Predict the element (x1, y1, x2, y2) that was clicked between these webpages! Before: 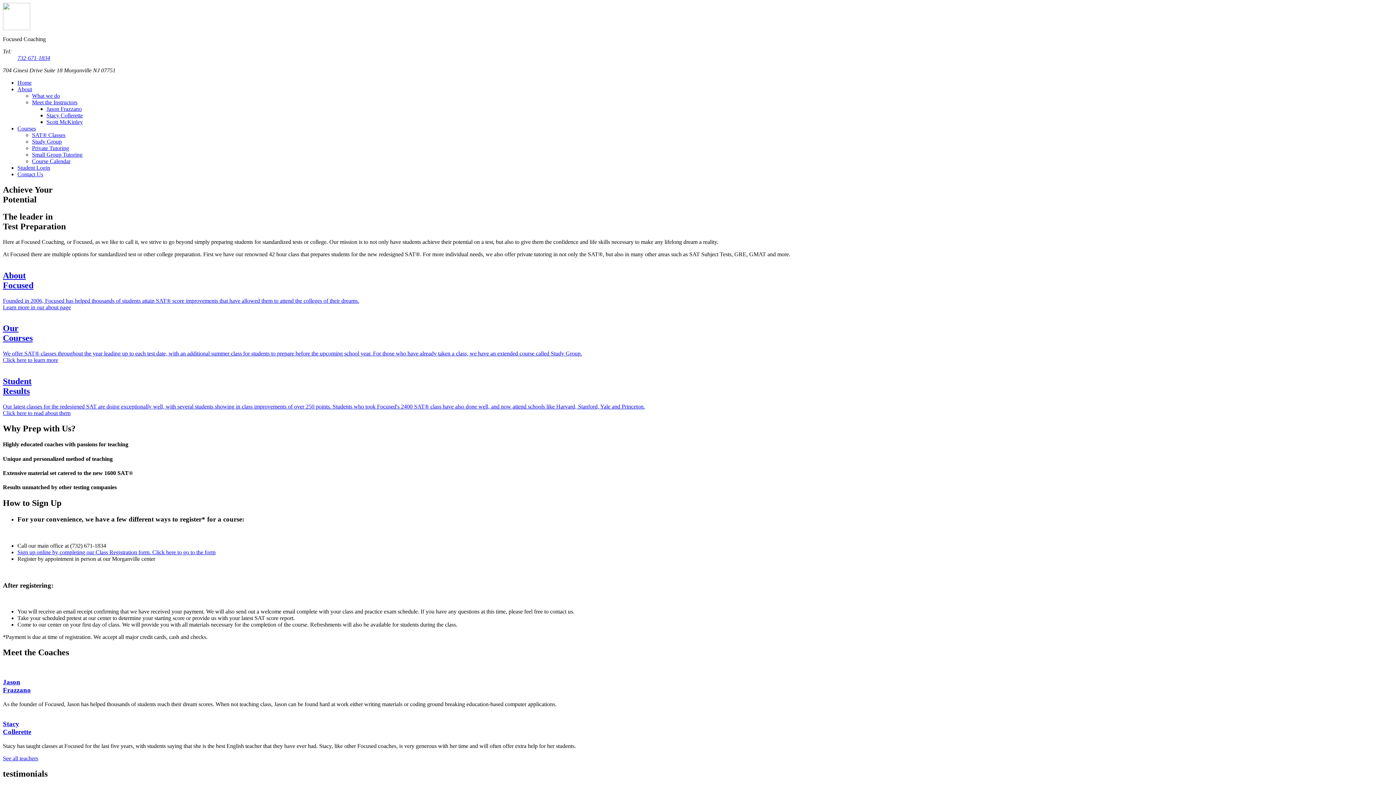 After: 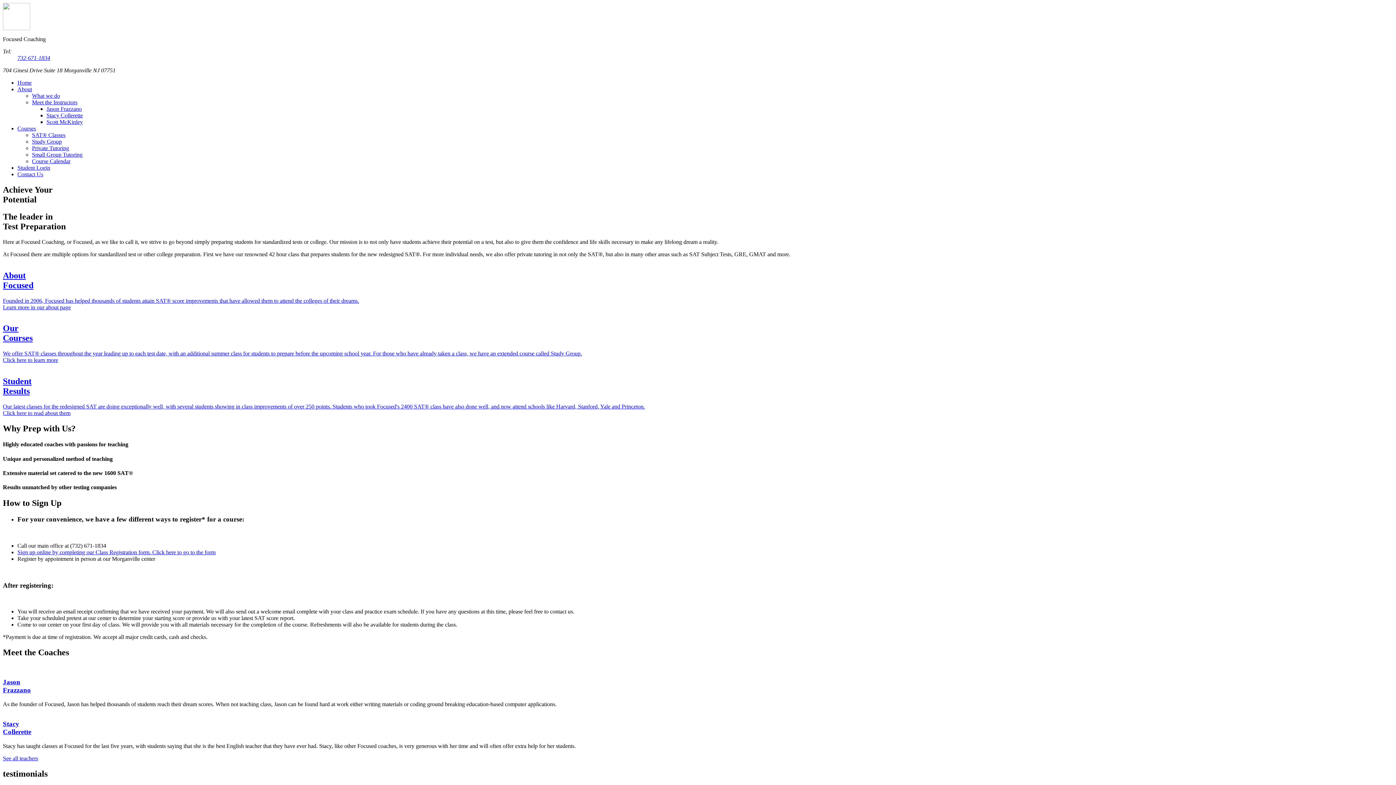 Action: bbox: (2, 270, 1393, 310) label: About
Focused

Founded in 2006, Focused has helped thousands of students attain SAT® score improvements that have allowed them to attend the colleges of their dreams.
Learn more in our about page